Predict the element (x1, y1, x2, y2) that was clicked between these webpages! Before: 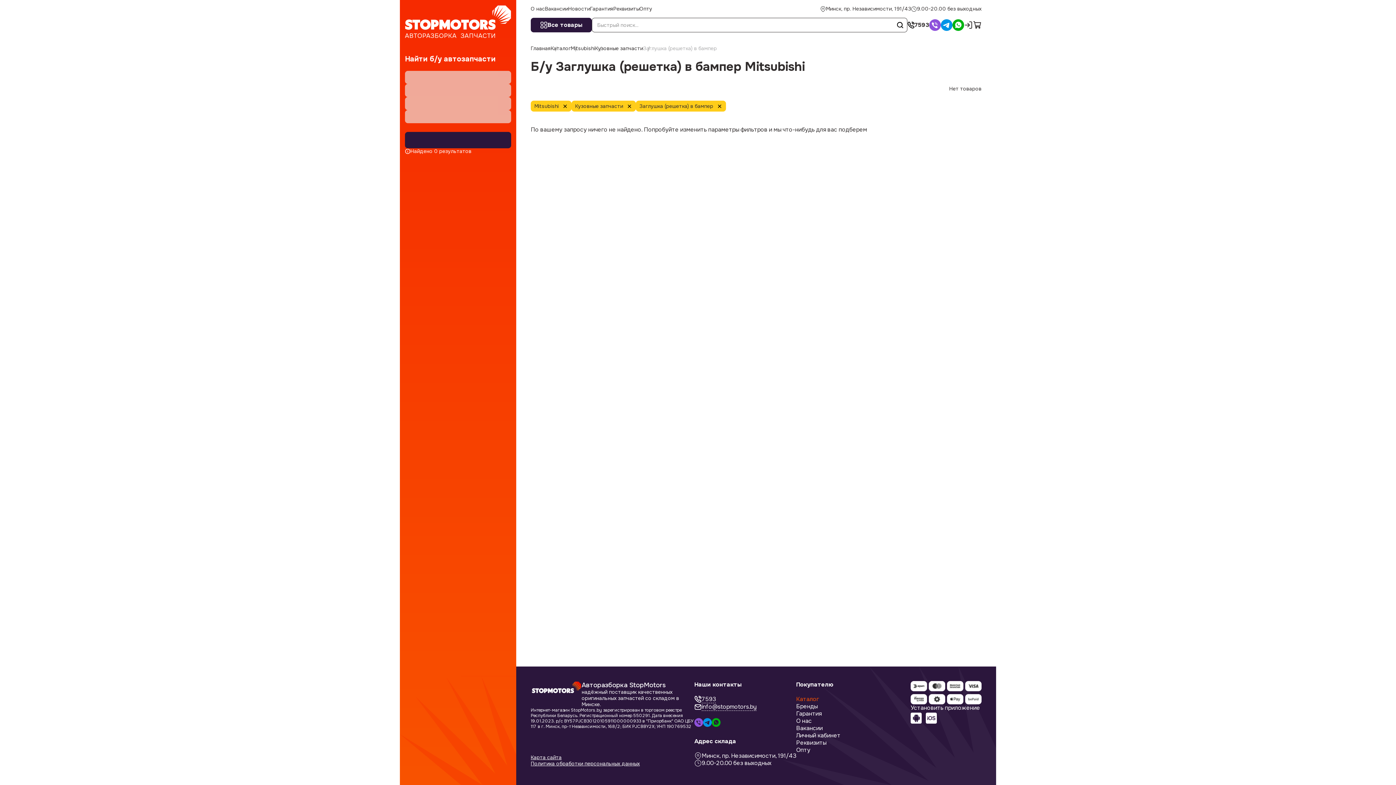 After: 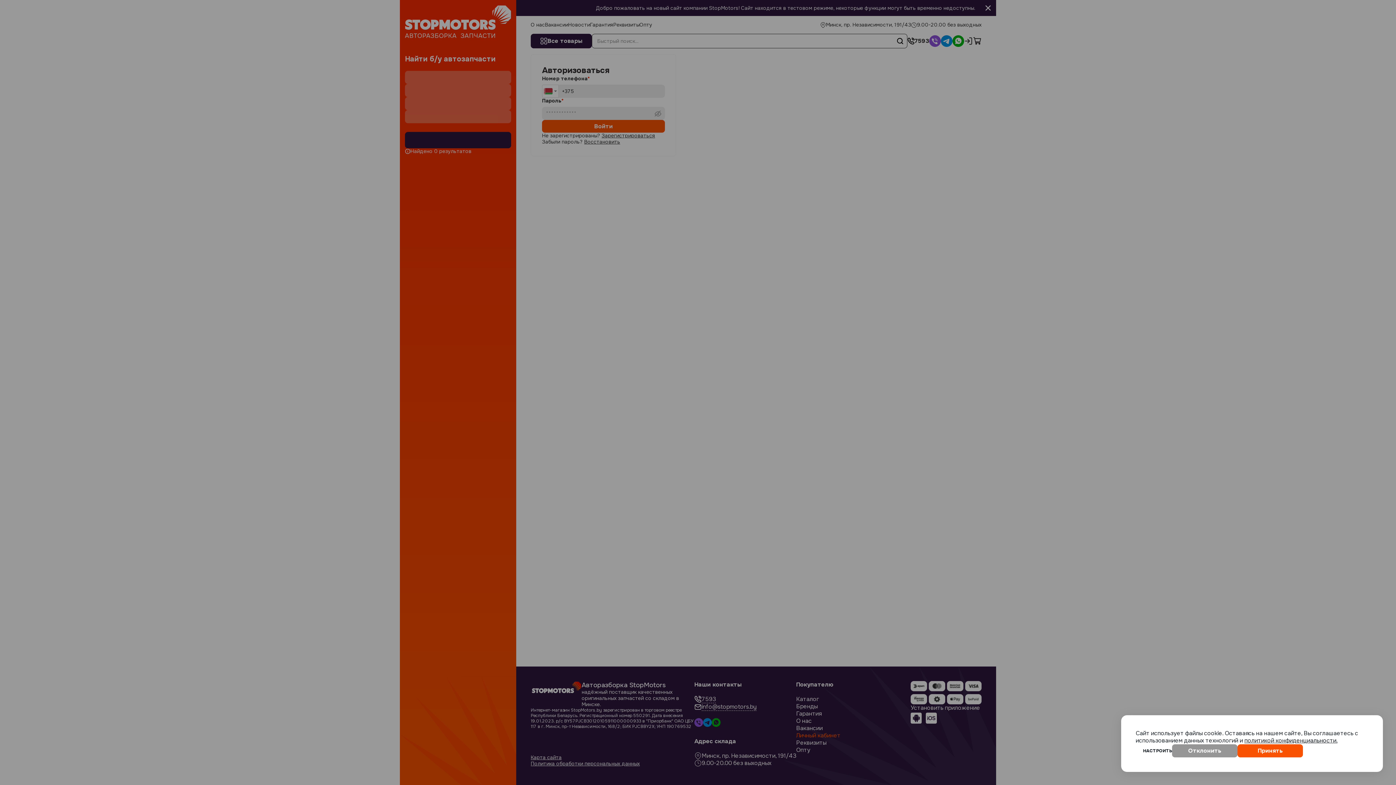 Action: label: Личный кабинет bbox: (796, 732, 840, 739)